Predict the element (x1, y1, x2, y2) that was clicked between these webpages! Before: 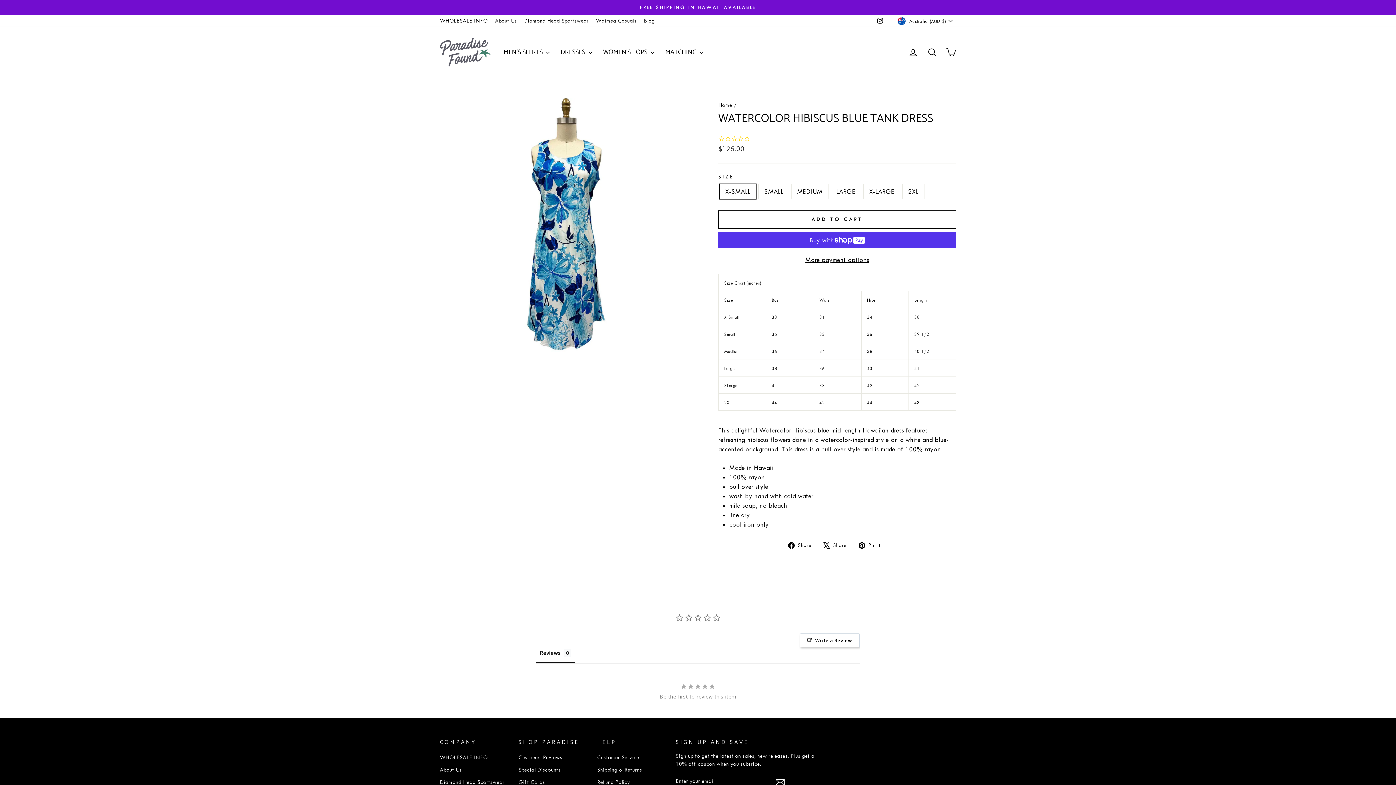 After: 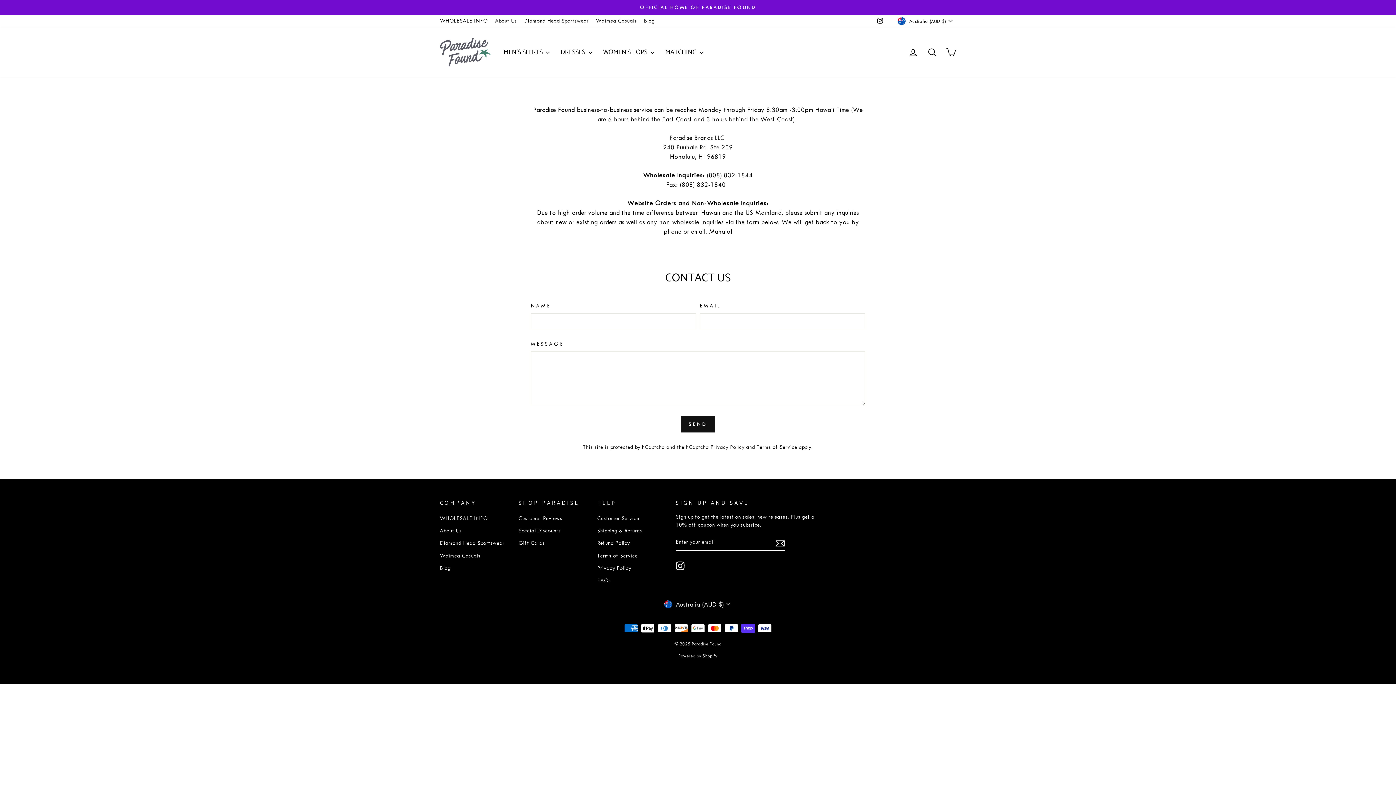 Action: label: WHOLESALE INFO bbox: (440, 752, 487, 763)